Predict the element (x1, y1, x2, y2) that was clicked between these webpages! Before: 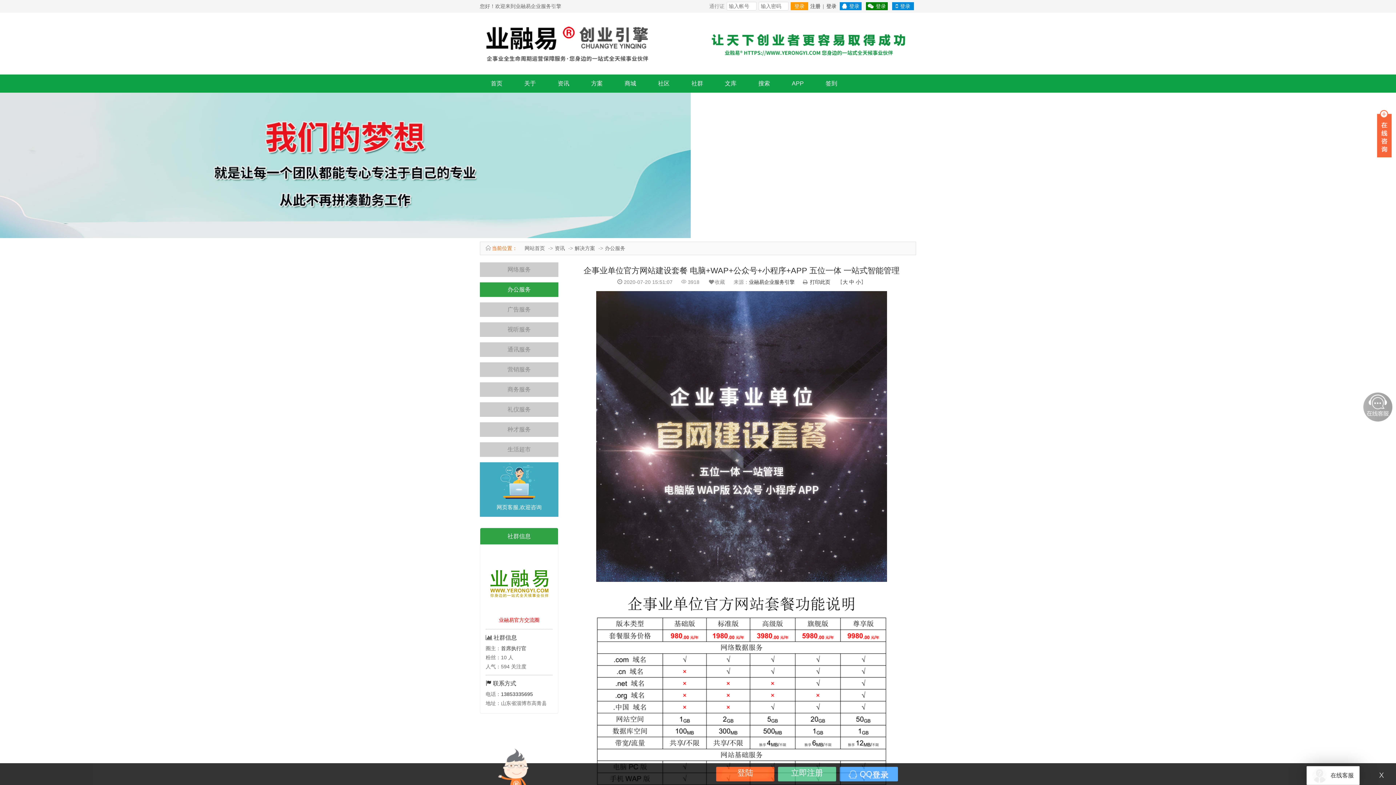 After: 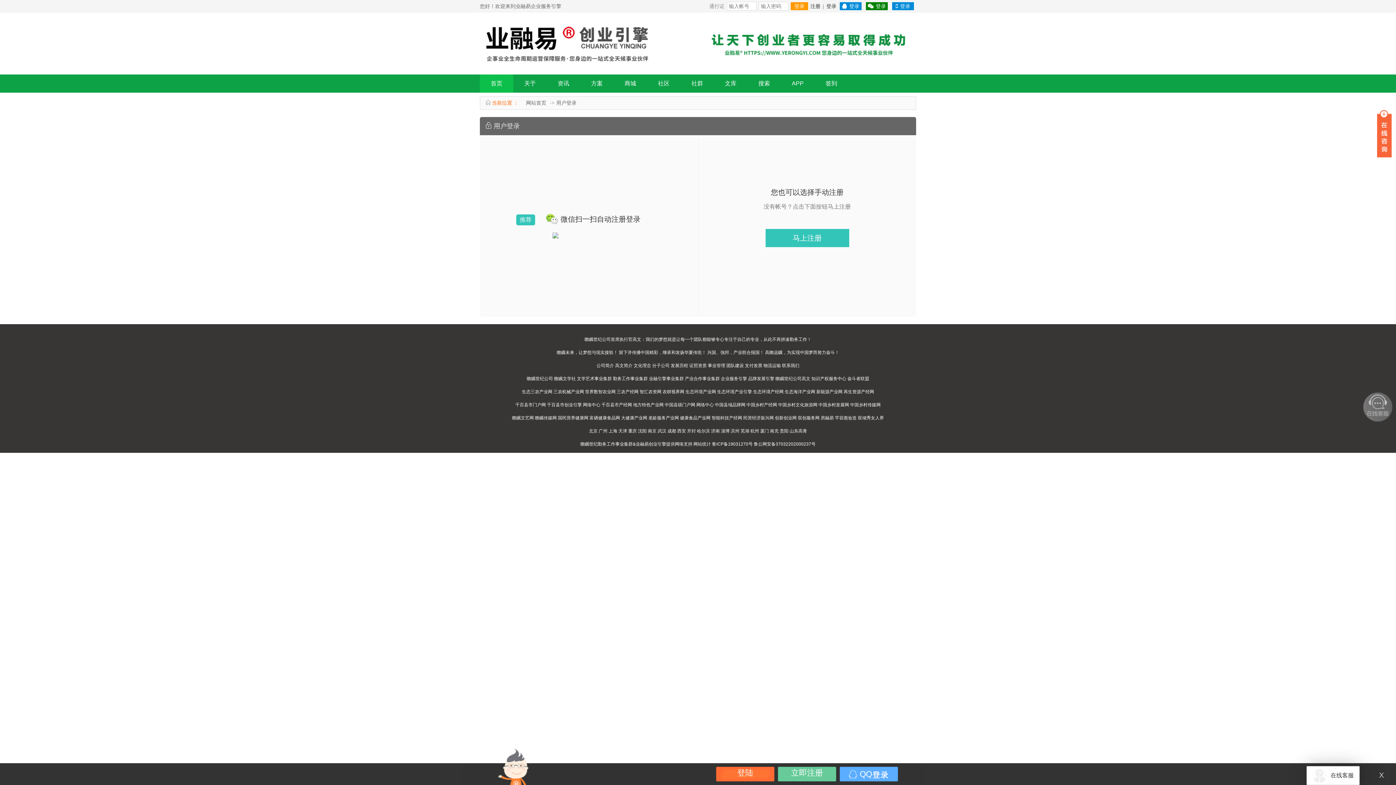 Action: bbox: (866, 2, 888, 10) label:  登录